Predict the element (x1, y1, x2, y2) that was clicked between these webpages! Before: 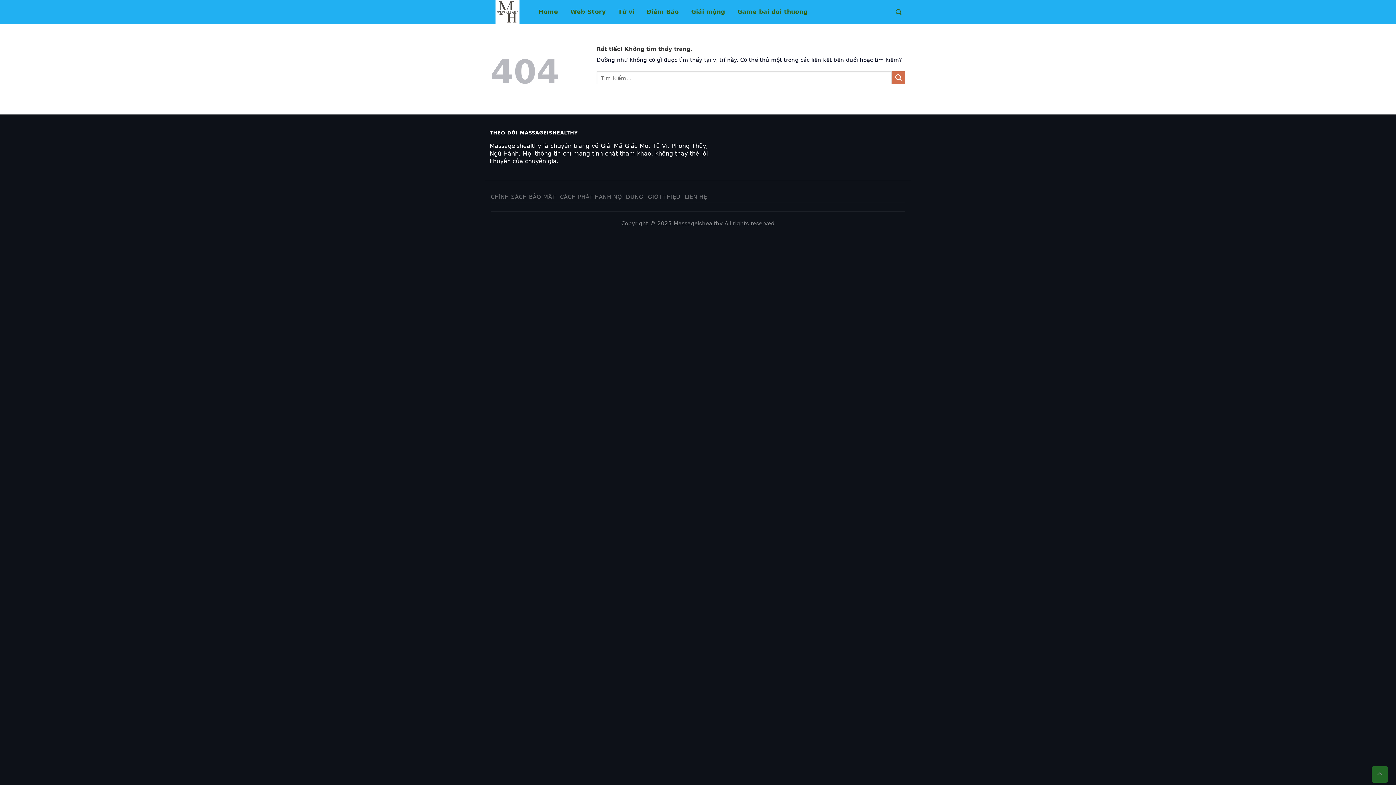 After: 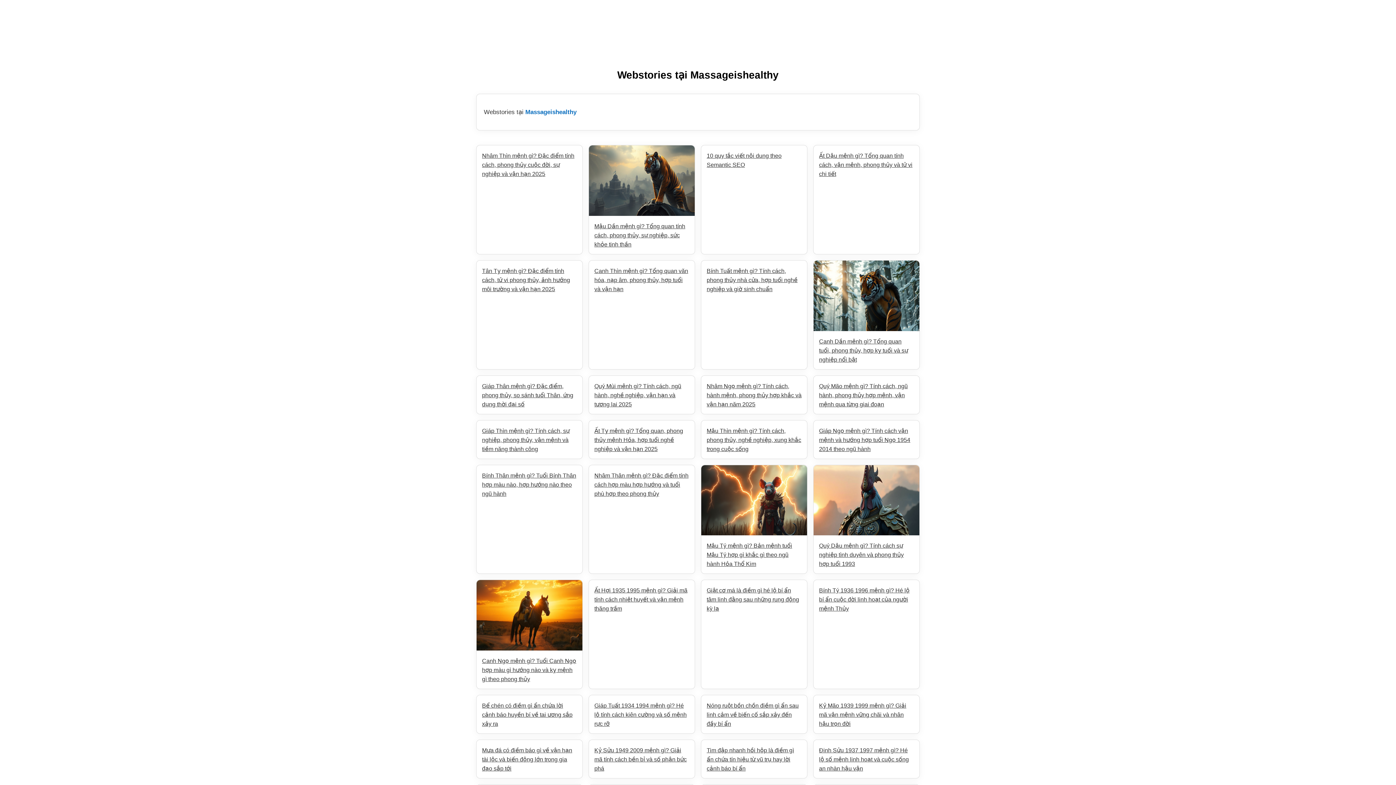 Action: bbox: (567, 5, 609, 18) label: Web Story